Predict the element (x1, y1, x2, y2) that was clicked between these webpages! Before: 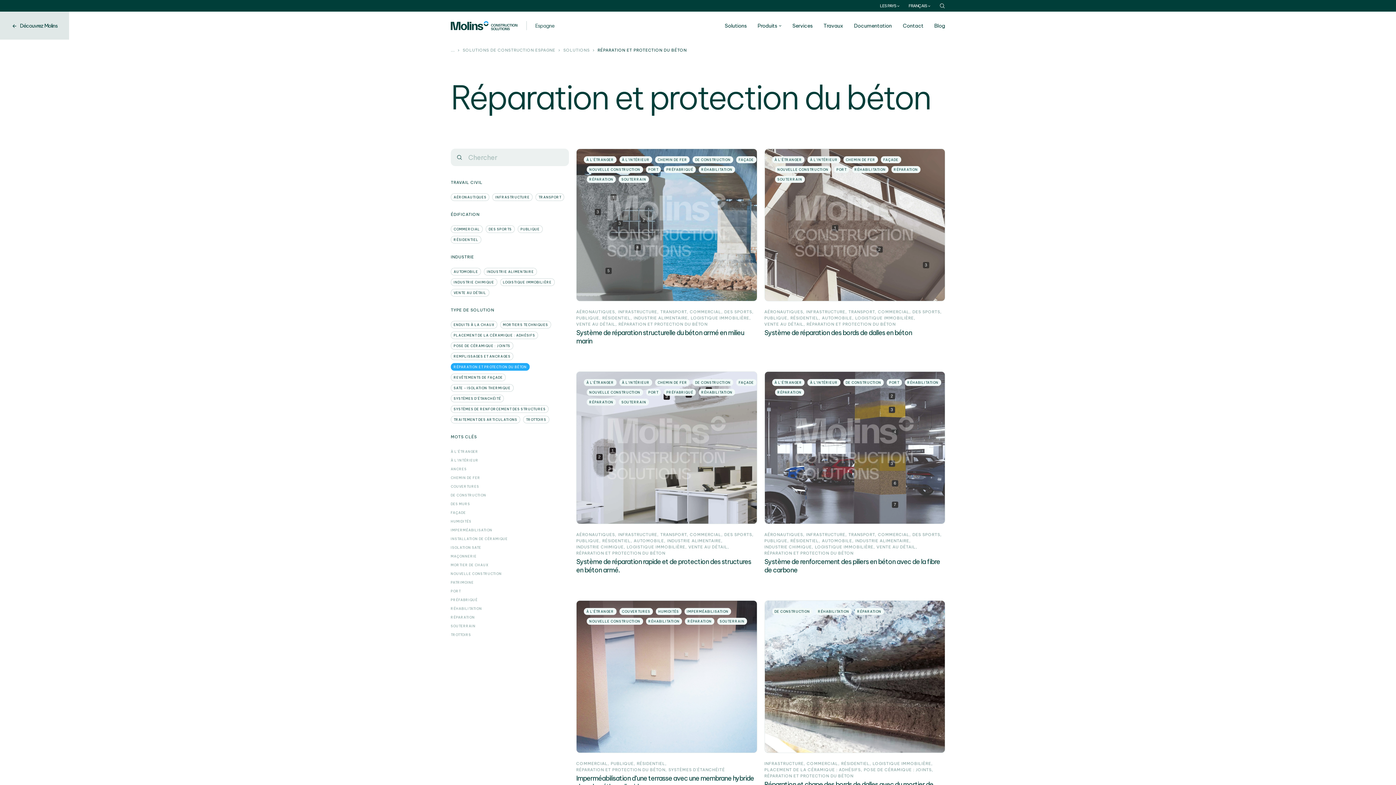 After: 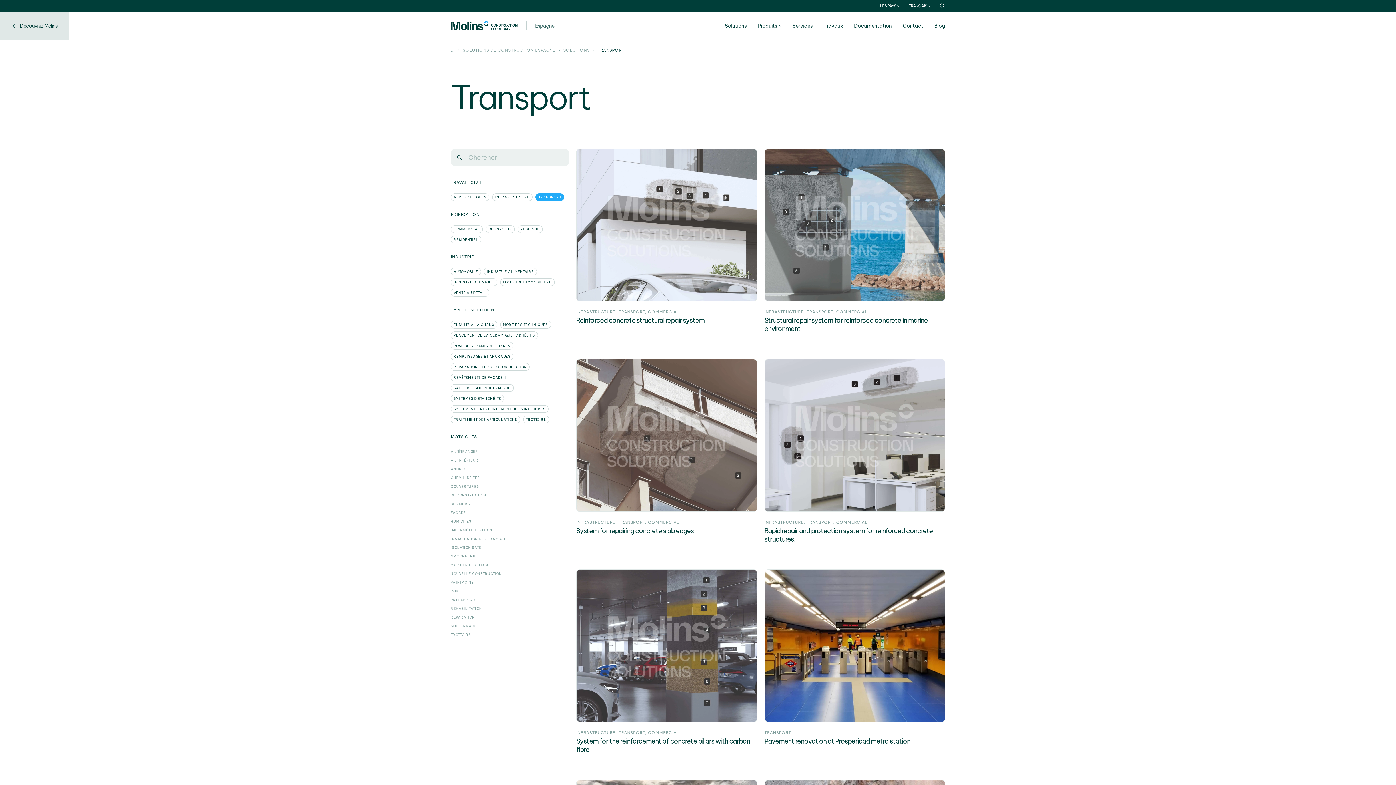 Action: bbox: (535, 193, 564, 201) label: TRANSPORT